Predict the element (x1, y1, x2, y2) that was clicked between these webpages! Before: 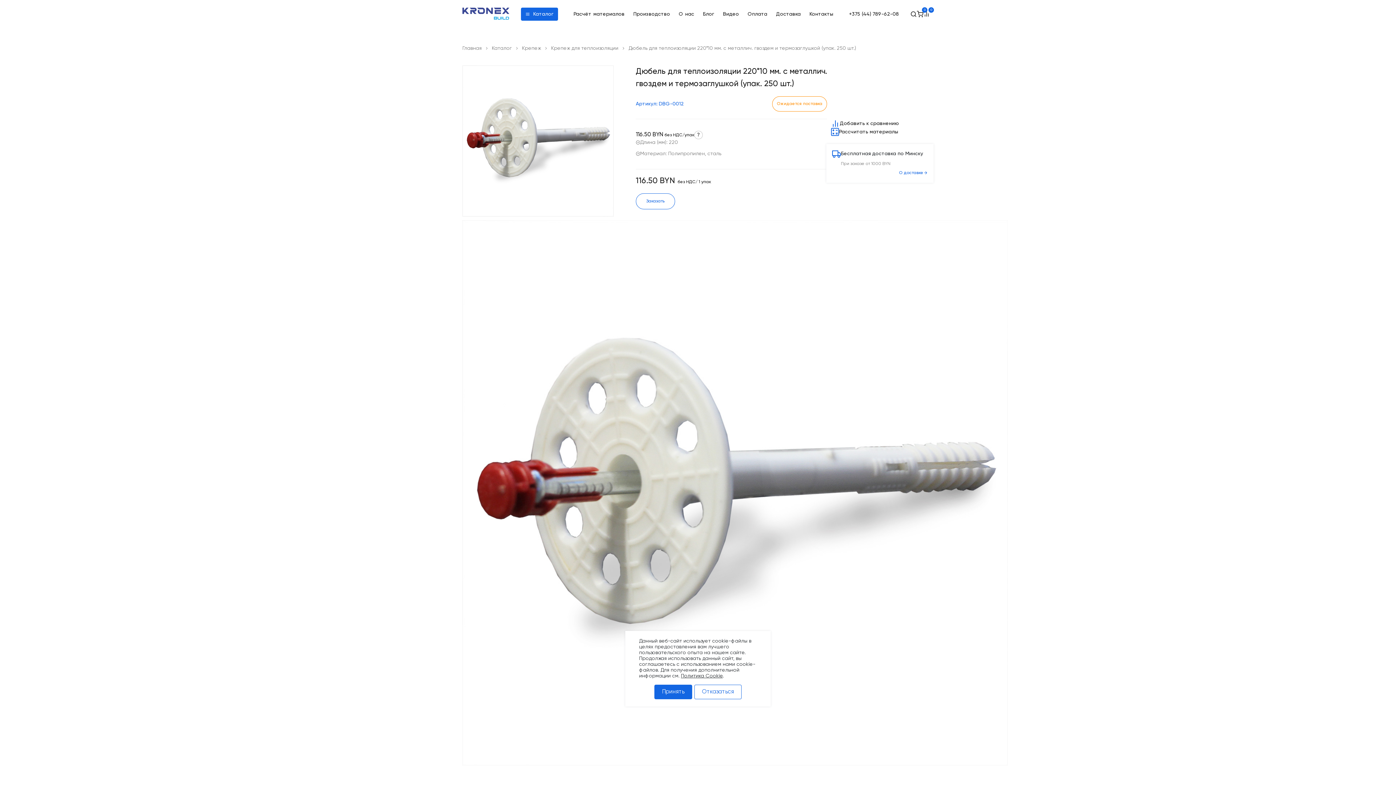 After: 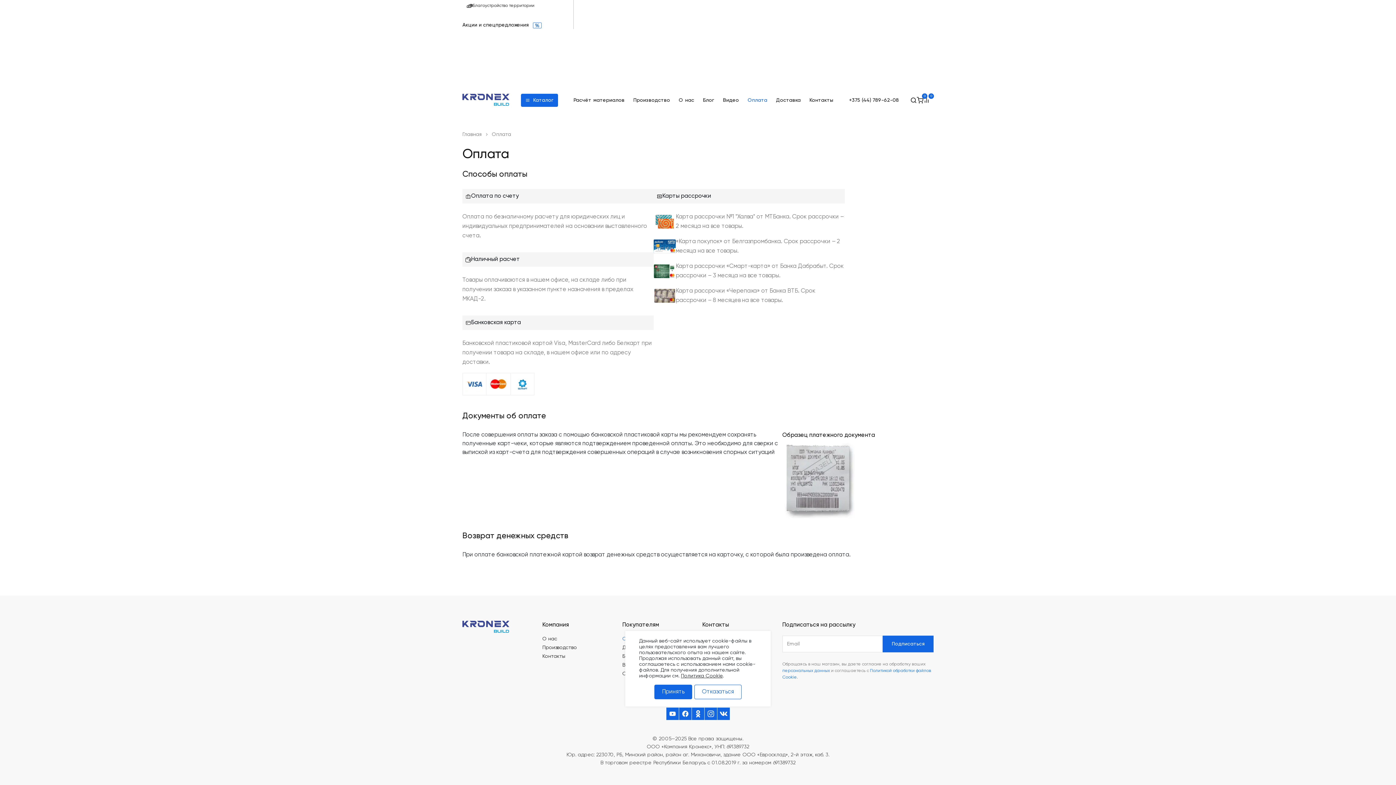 Action: label: Оплата bbox: (743, 8, 771, 19)